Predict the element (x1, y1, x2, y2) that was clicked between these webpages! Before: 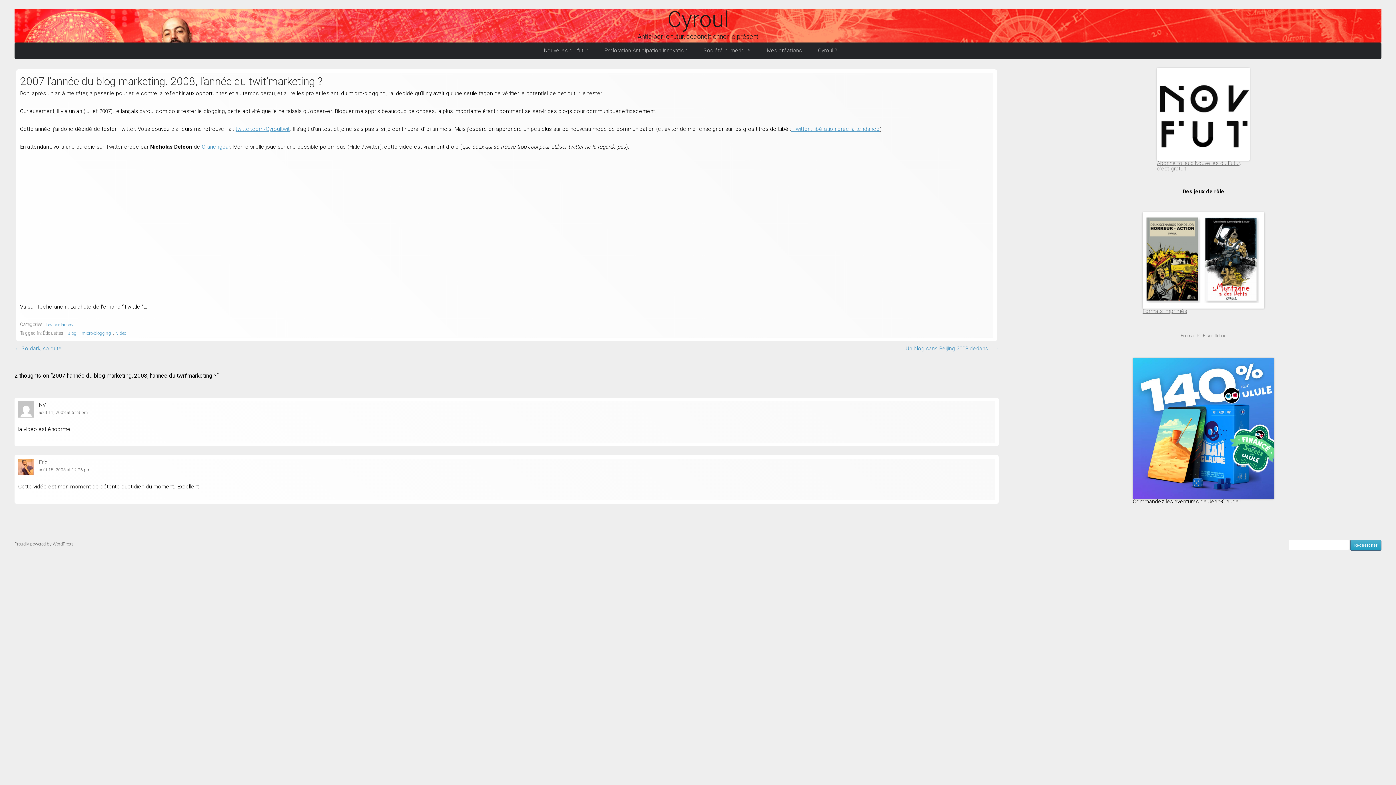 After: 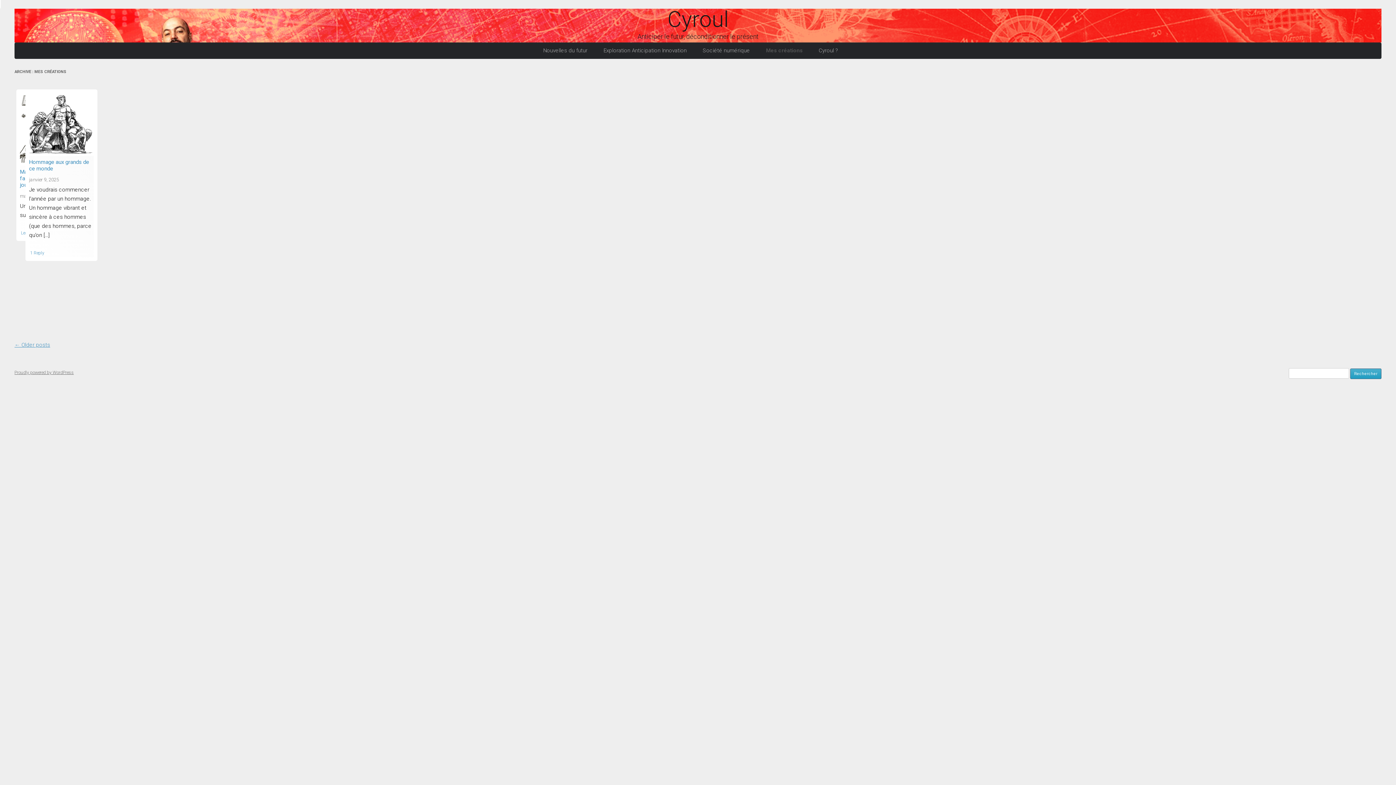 Action: label: Mes créations bbox: (766, 42, 802, 58)